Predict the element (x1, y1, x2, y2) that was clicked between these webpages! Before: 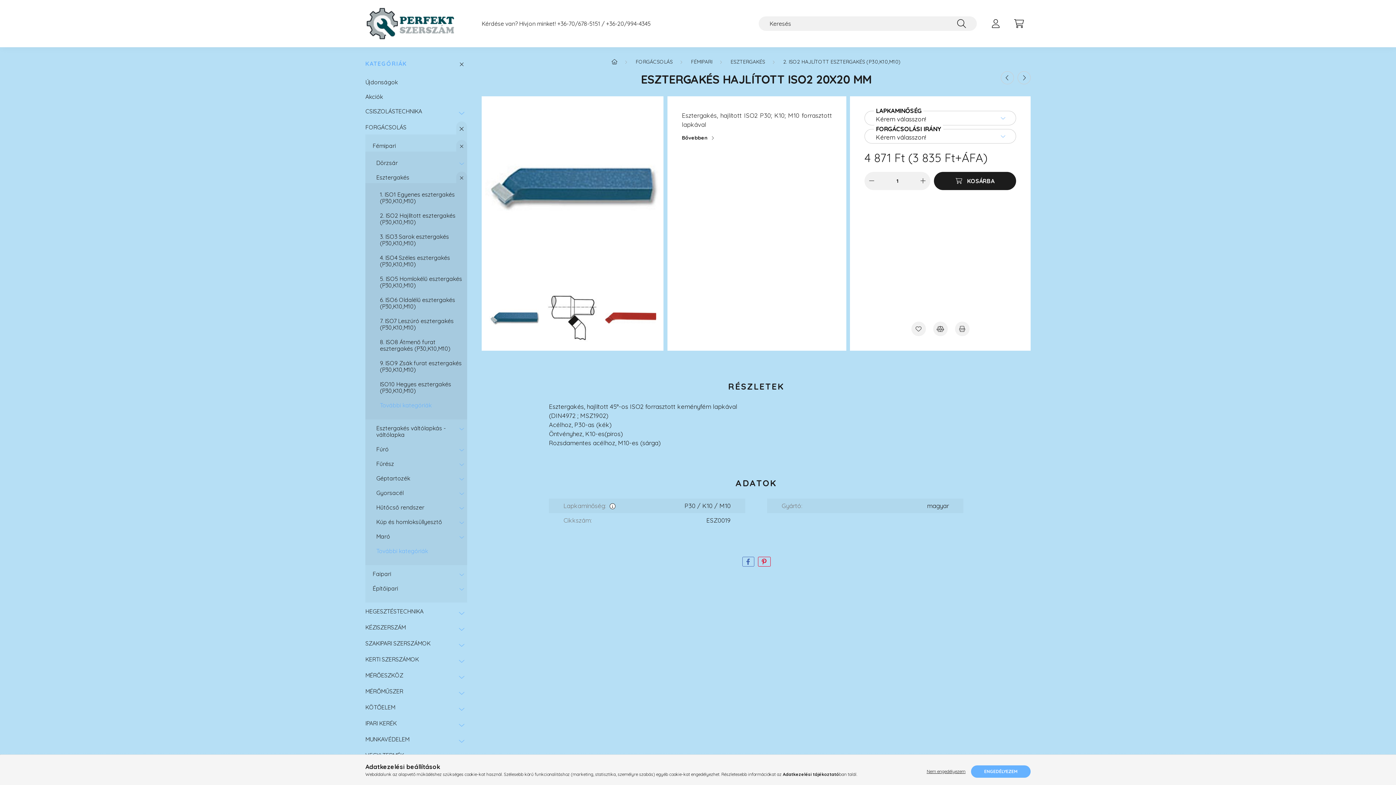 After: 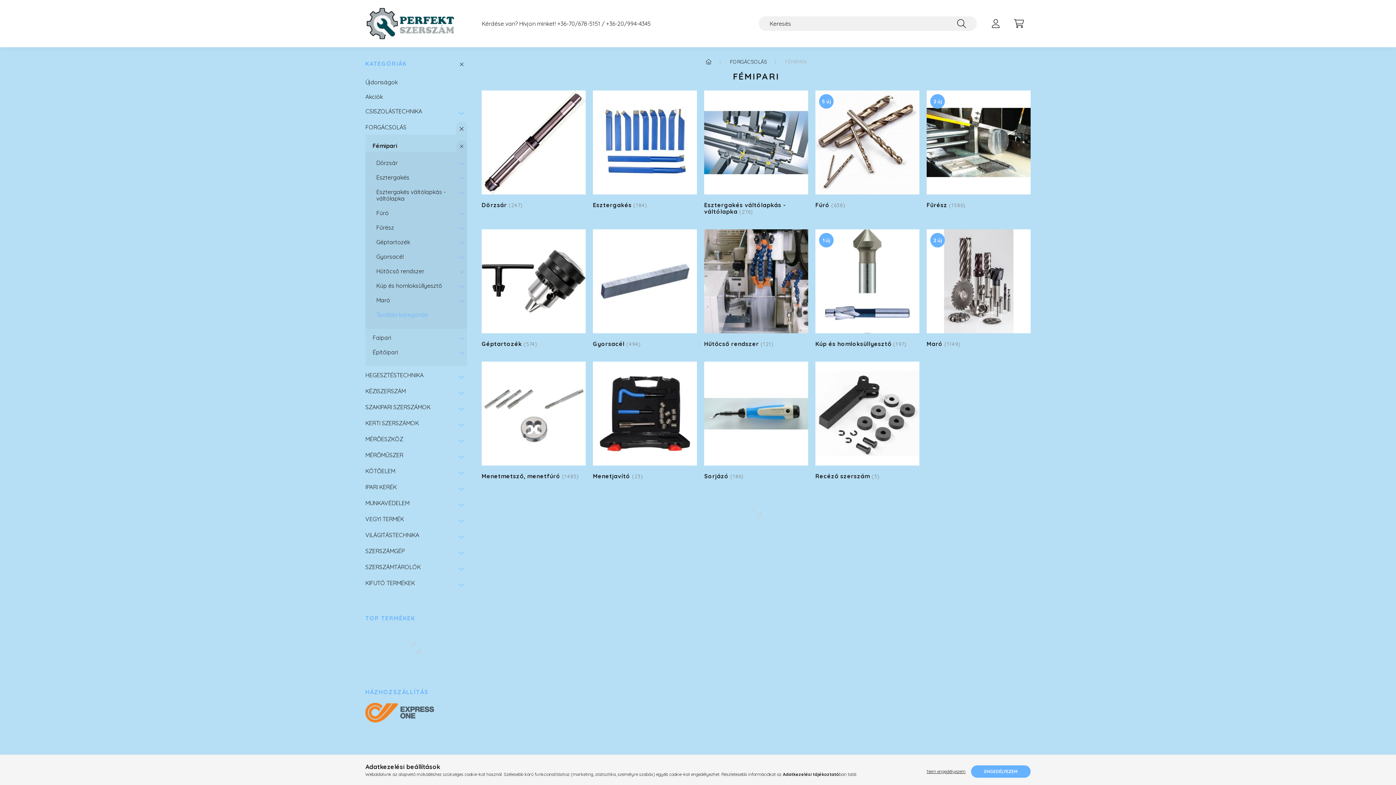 Action: label: Fémipari bbox: (372, 140, 452, 151)